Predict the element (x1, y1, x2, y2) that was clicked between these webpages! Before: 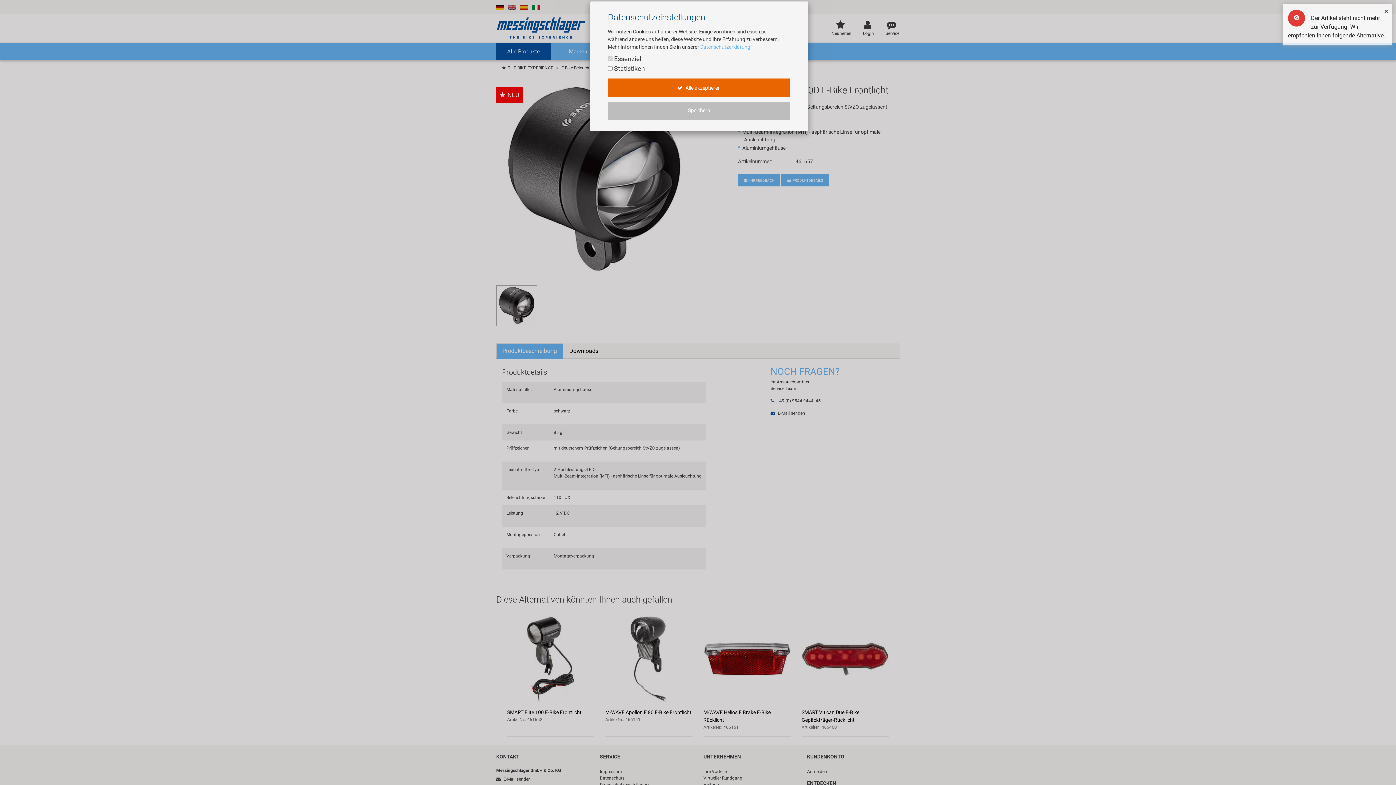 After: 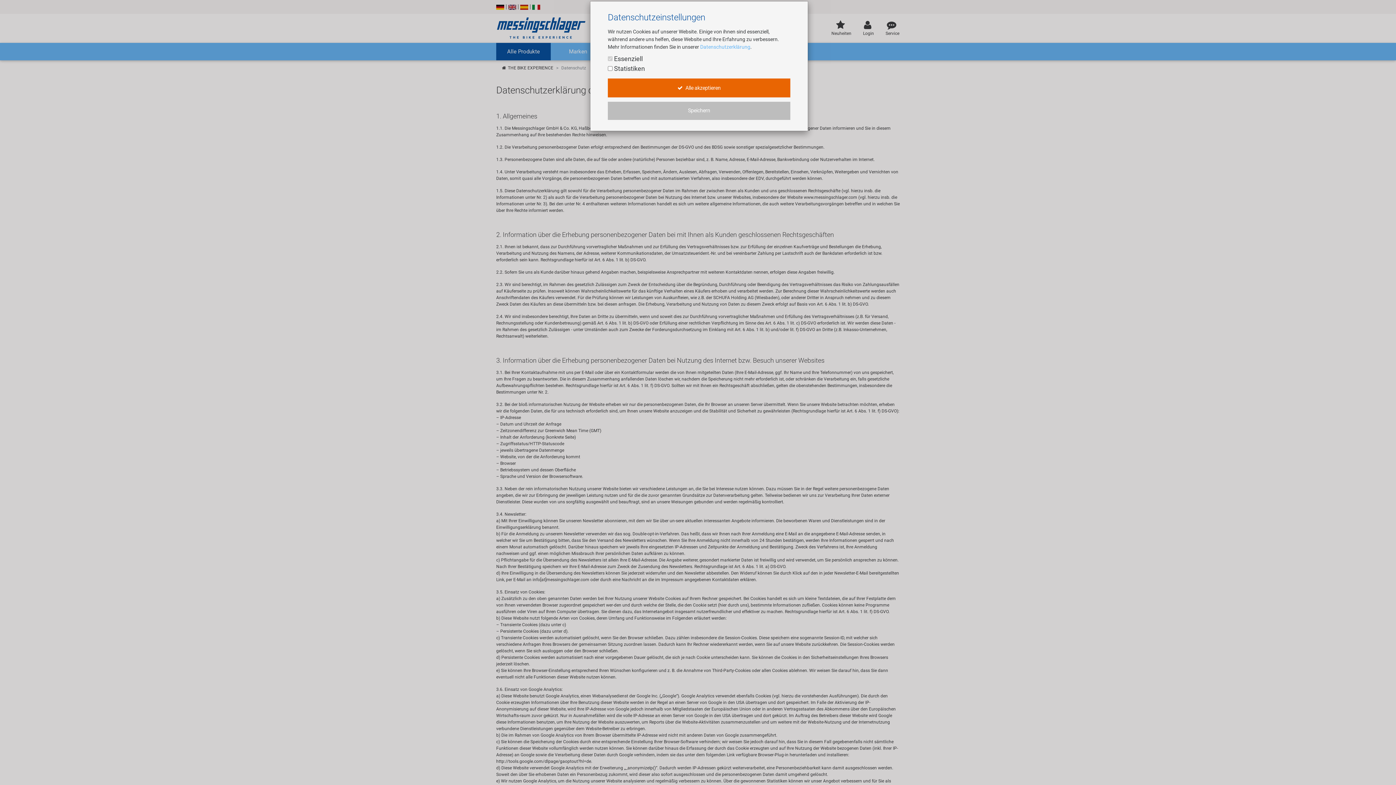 Action: bbox: (700, 44, 750, 49) label: Datenschutzerklärung